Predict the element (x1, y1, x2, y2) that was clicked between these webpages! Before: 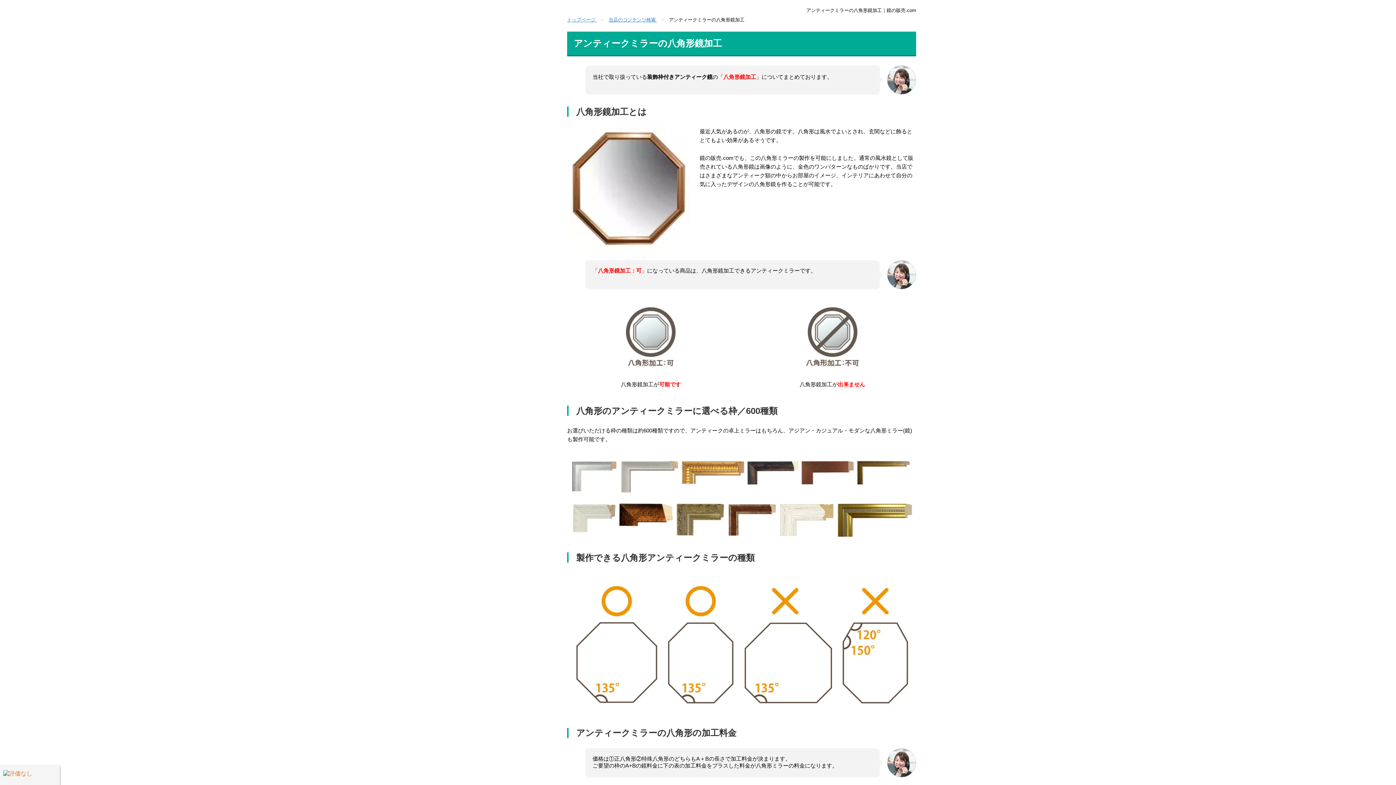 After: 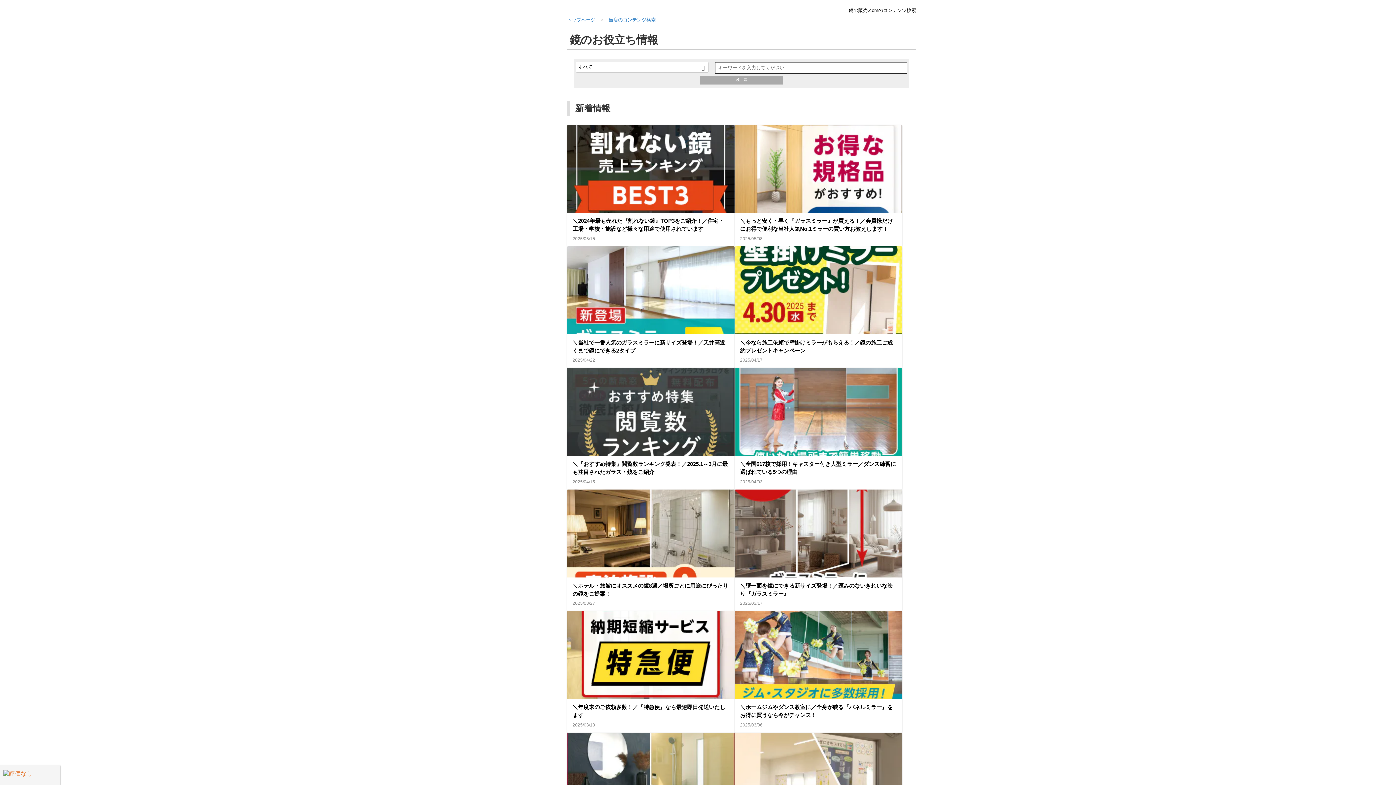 Action: bbox: (608, 17, 657, 22) label: 当店のコンテンツ検索 